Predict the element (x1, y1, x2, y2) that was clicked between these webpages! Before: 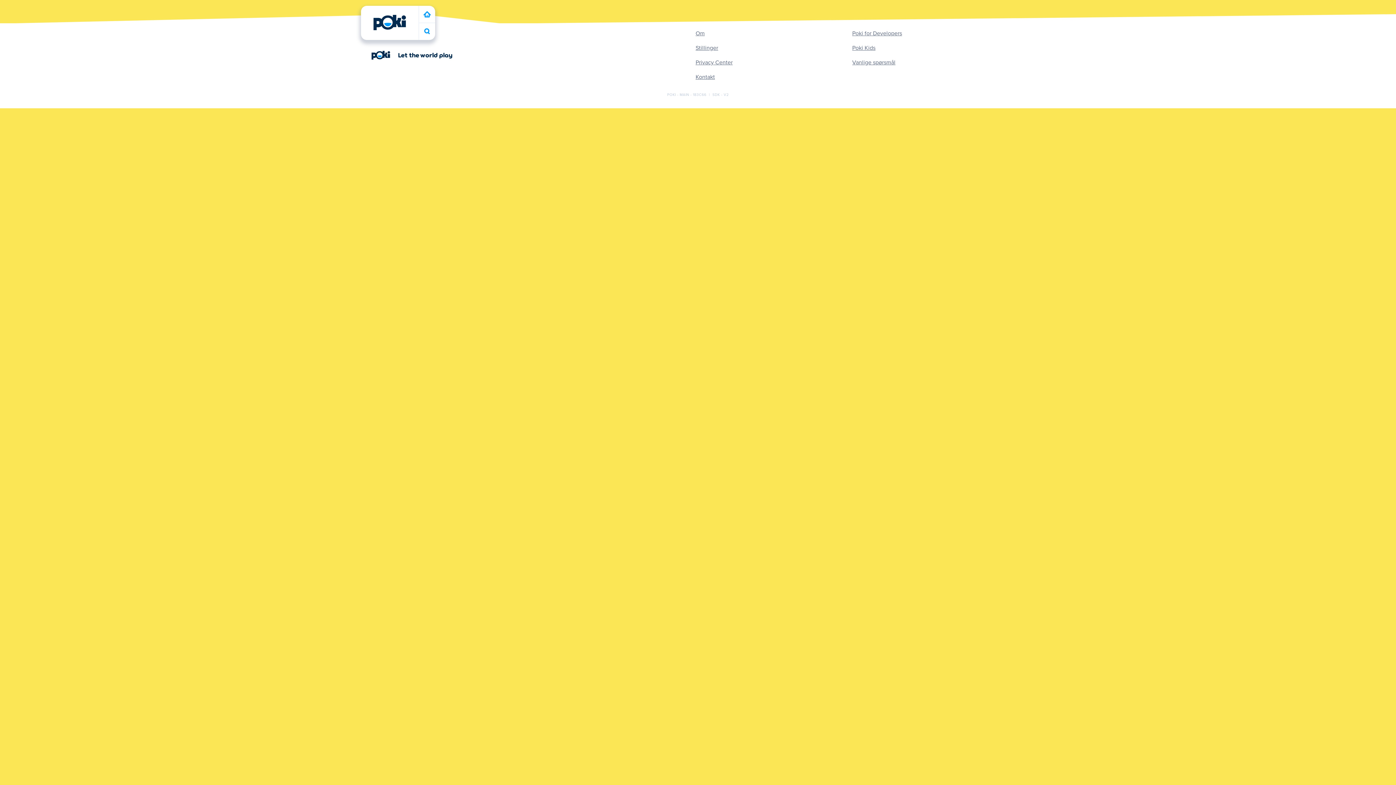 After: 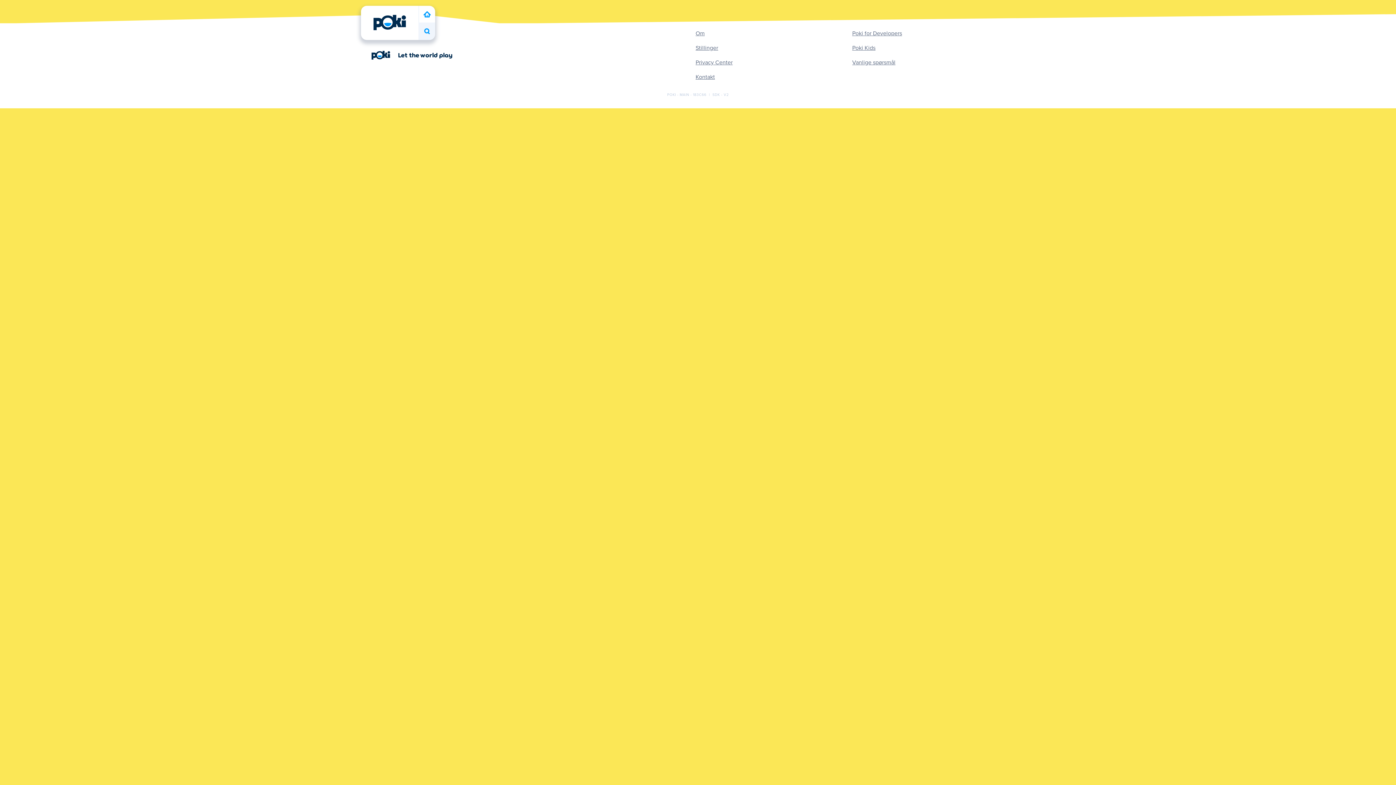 Action: bbox: (419, 22, 435, 40) label: Søk